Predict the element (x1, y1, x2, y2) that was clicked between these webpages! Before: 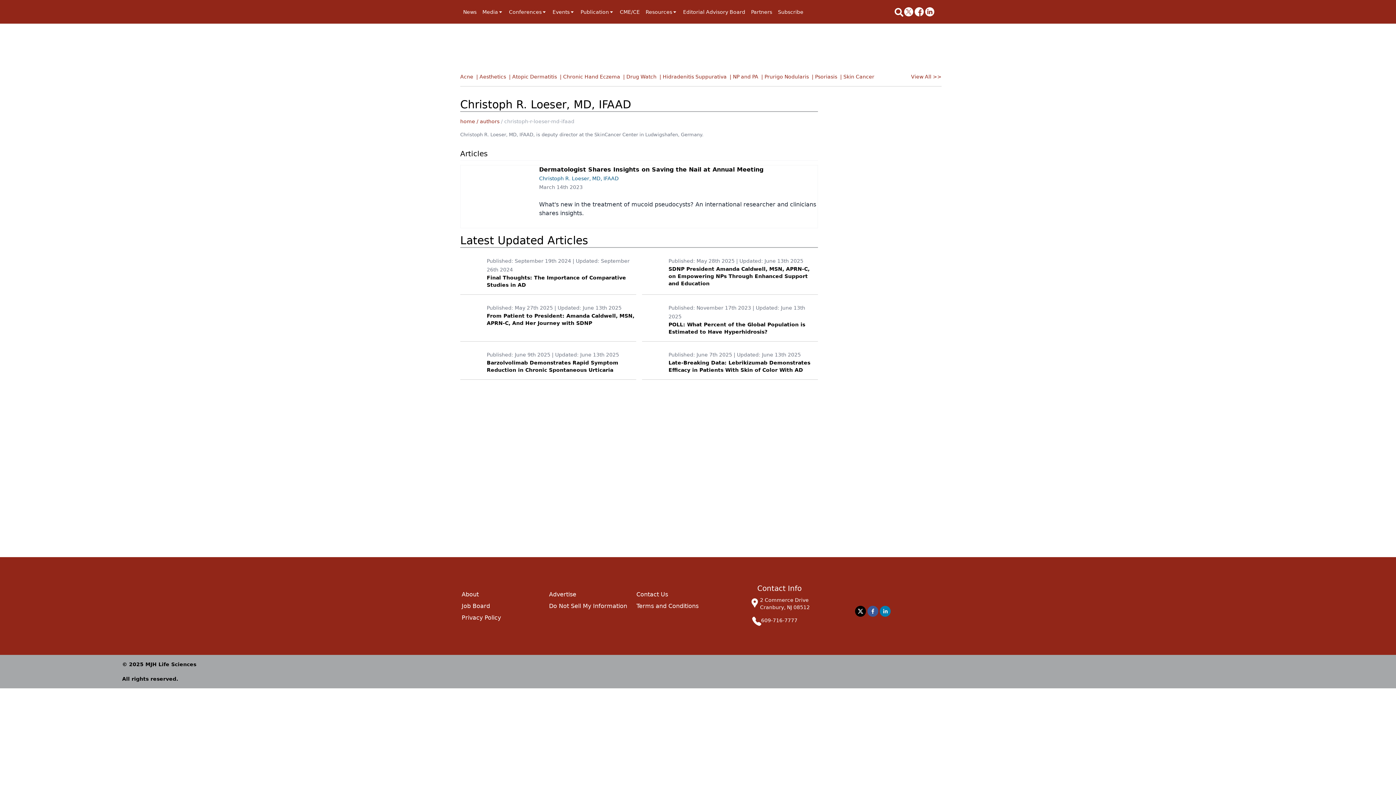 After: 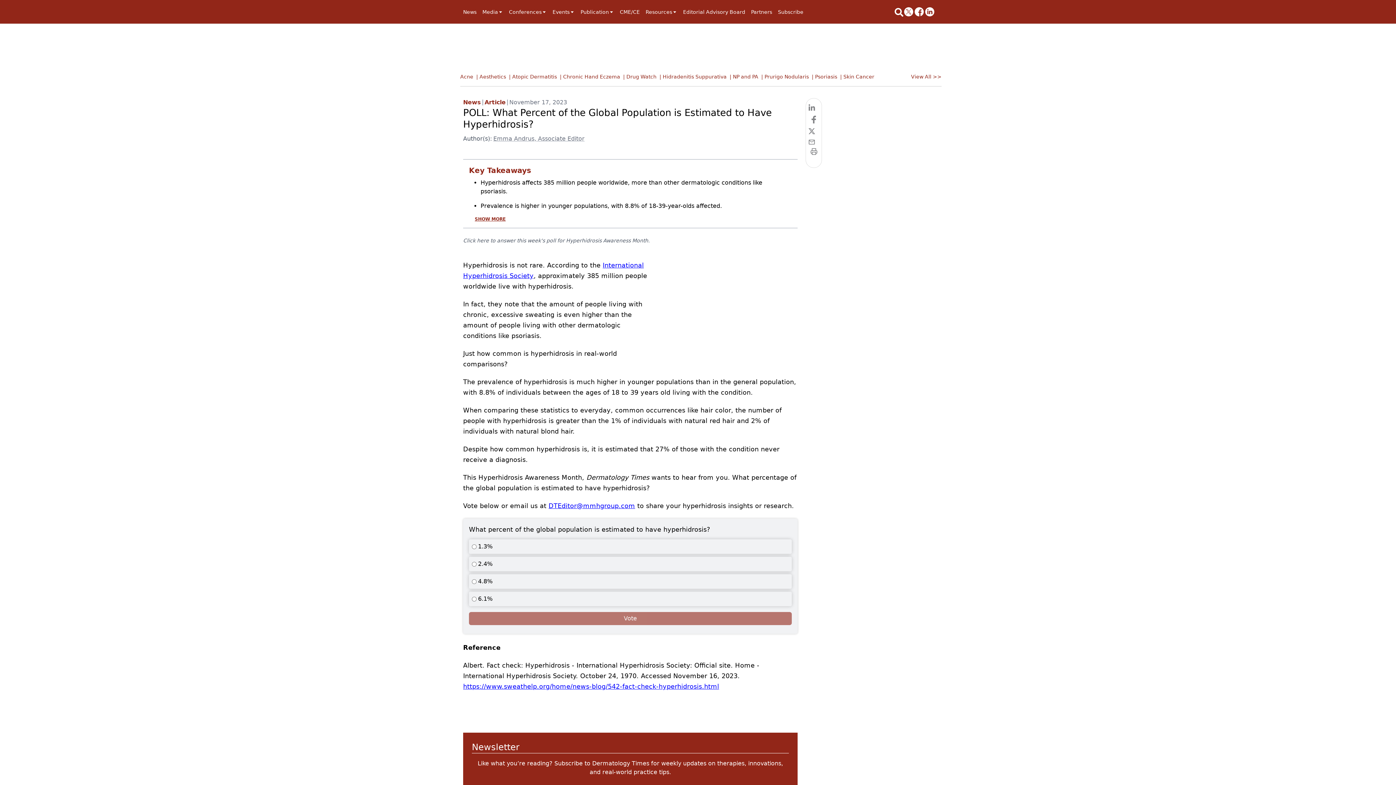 Action: bbox: (642, 303, 818, 341) label: Published: November 17th 2023 | Updated: June 13th 2025
POLL: What Percent of the Global Population is Estimated to Have Hyperhidrosis?